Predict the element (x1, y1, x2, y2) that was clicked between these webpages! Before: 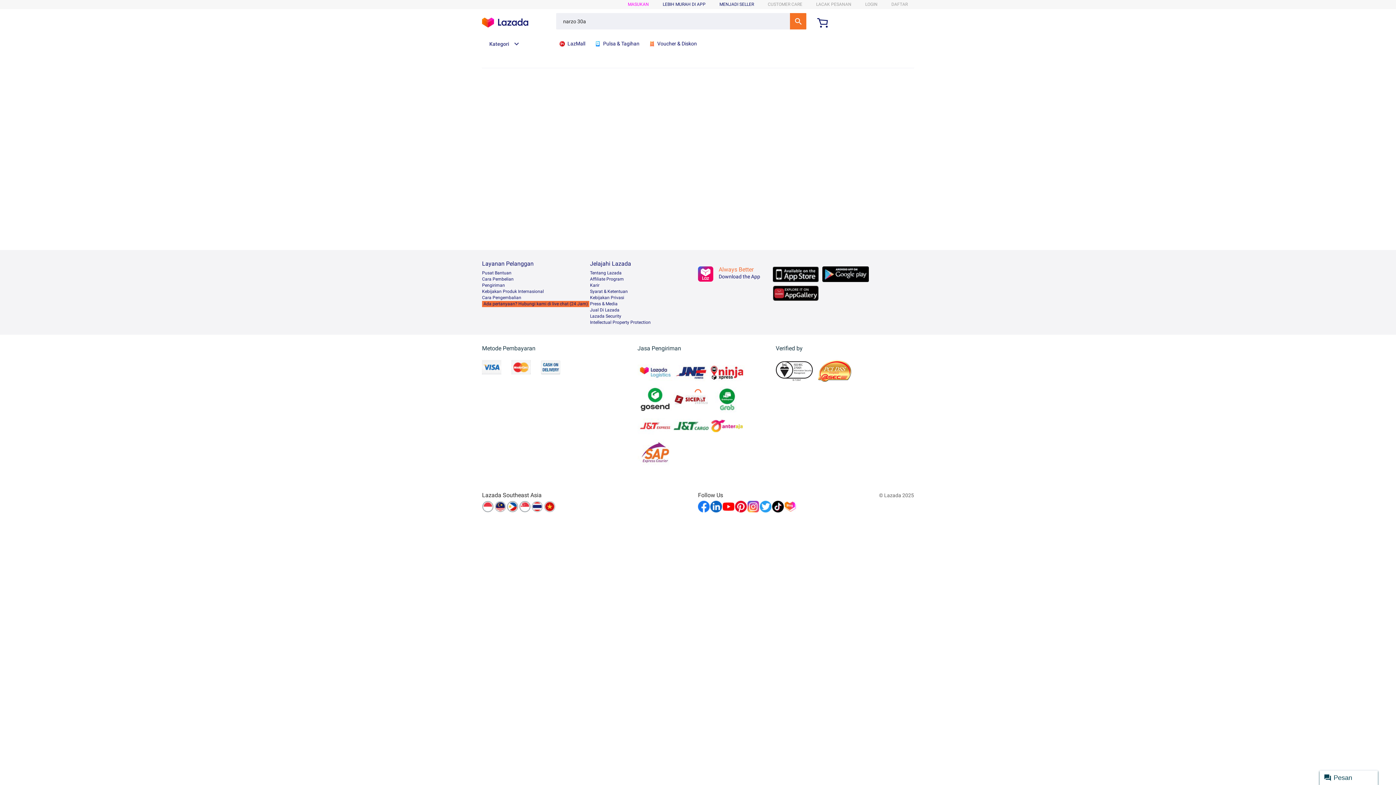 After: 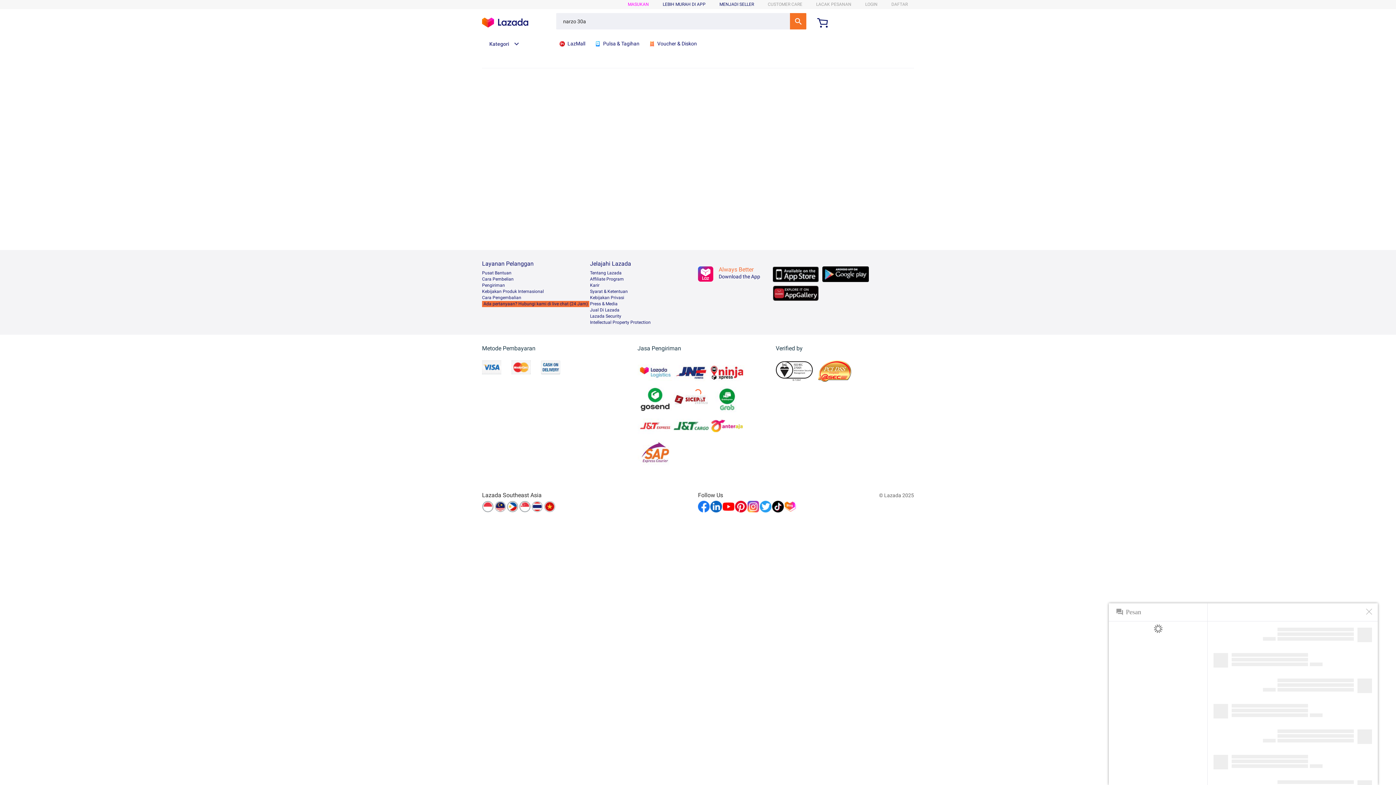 Action: label: Pesan bbox: (1320, 770, 1378, 785)